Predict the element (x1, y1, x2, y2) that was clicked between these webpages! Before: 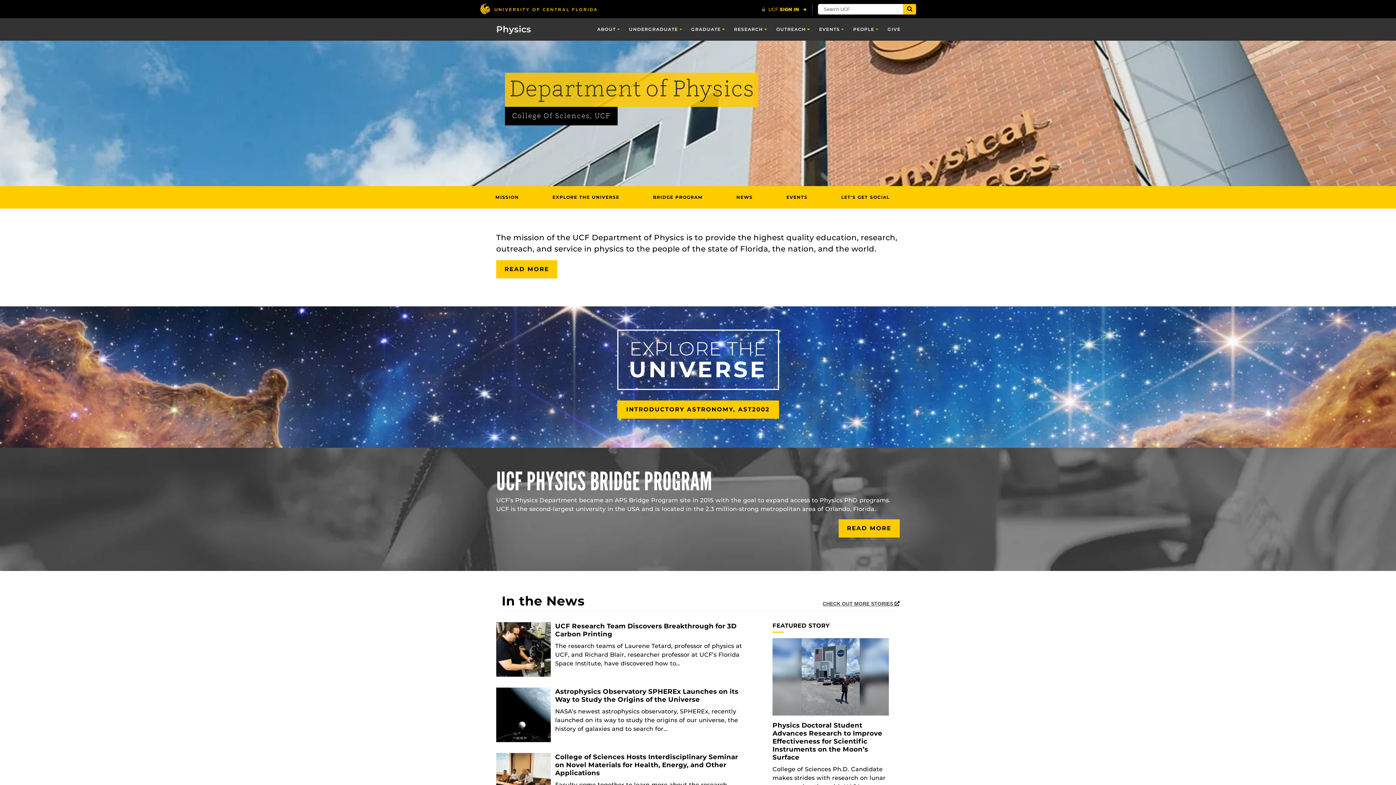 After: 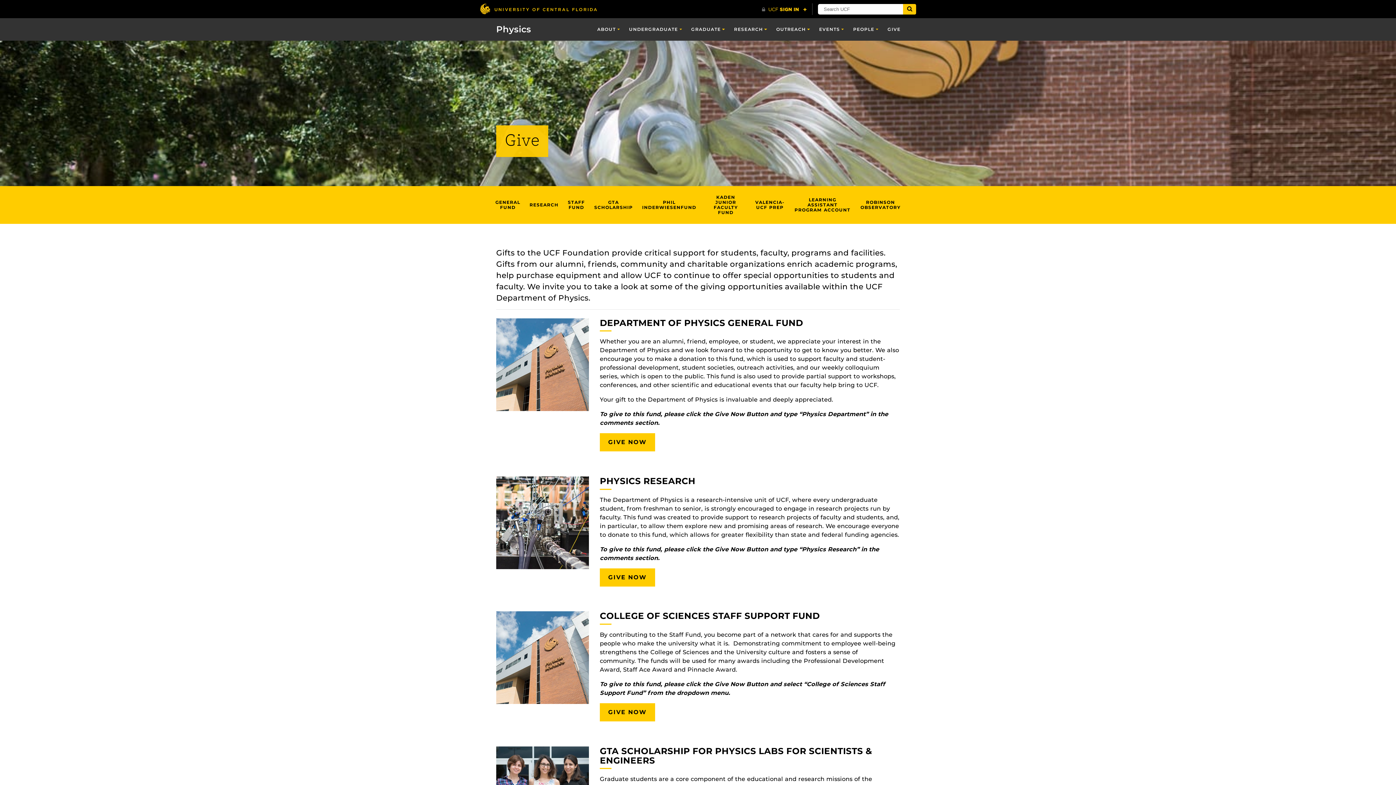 Action: bbox: (883, 18, 905, 40) label: GIVE